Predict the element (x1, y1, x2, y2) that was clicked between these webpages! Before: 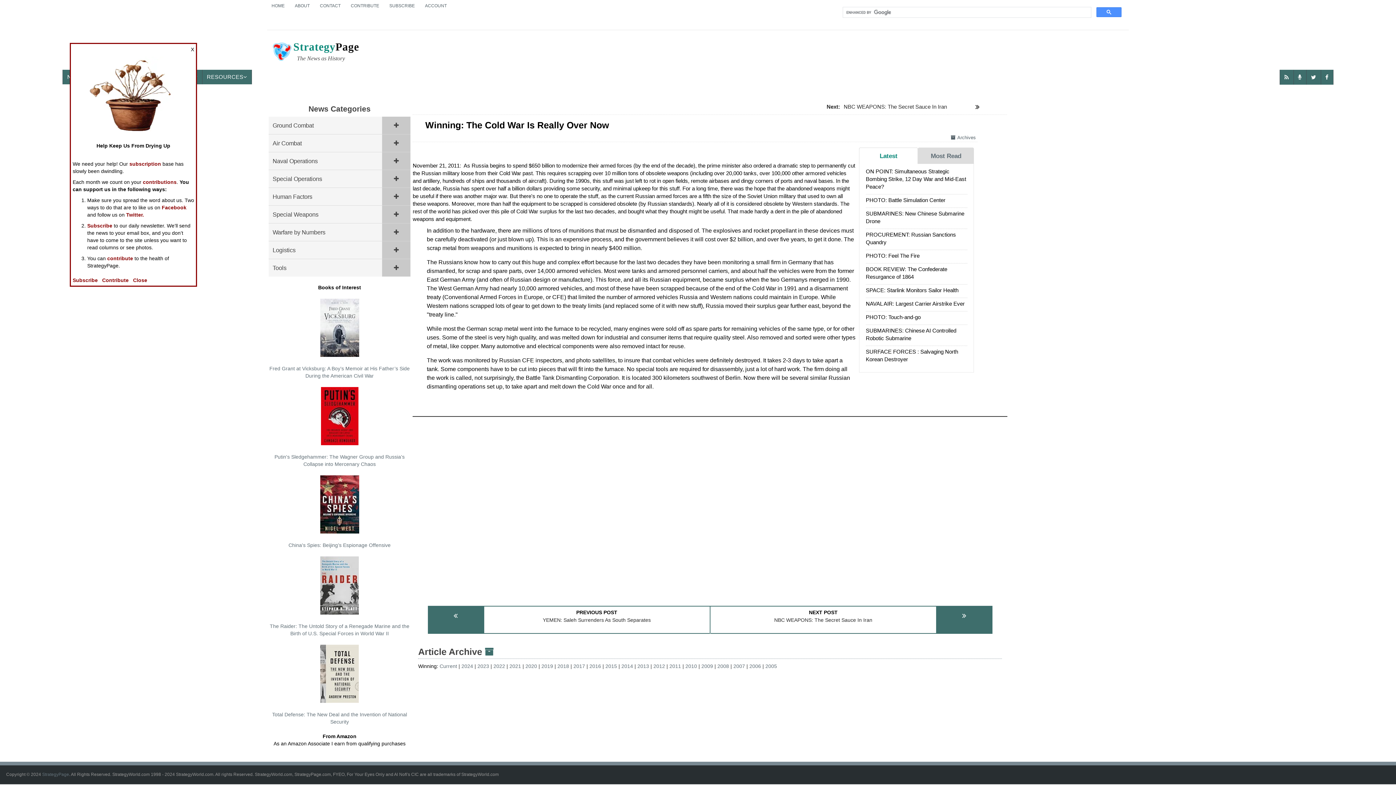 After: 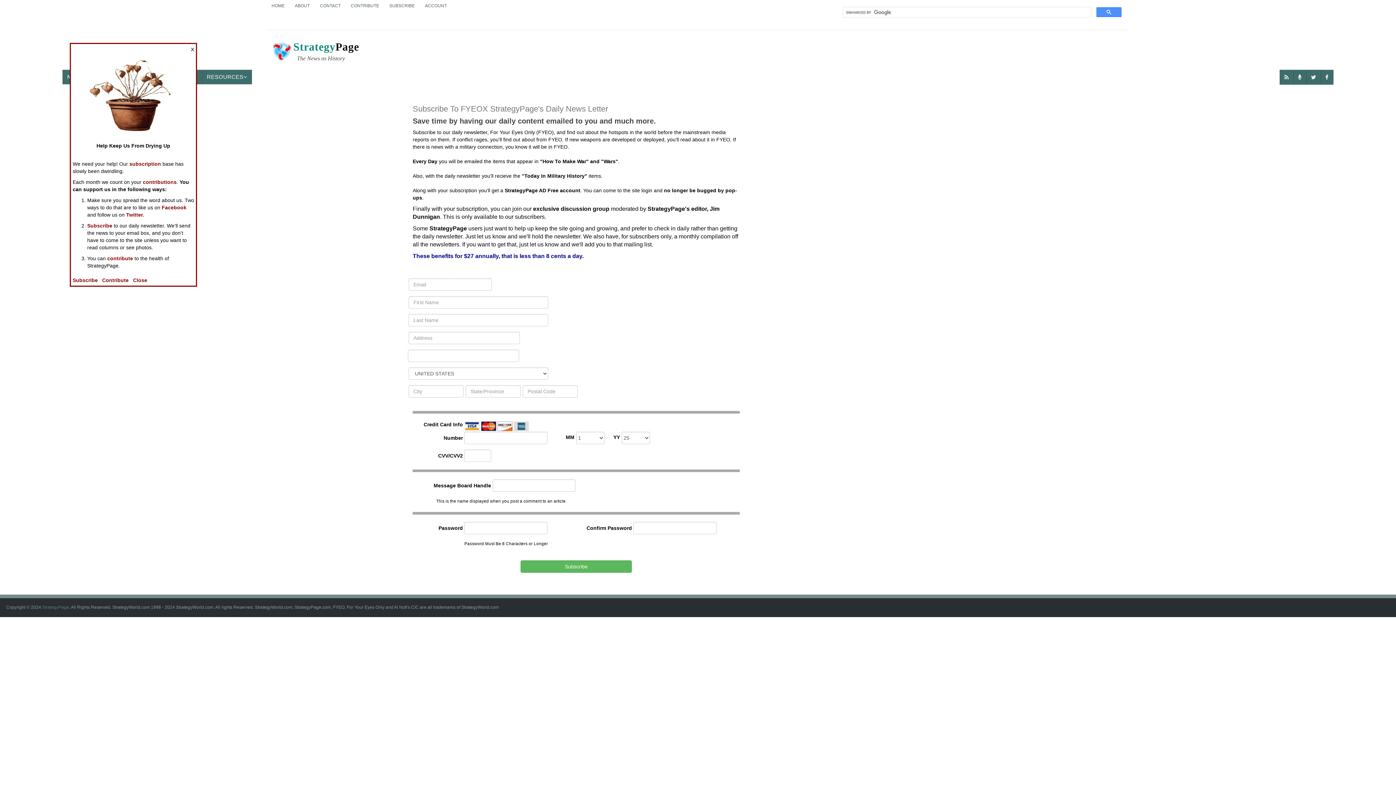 Action: bbox: (87, 222, 112, 228) label: Subscribe